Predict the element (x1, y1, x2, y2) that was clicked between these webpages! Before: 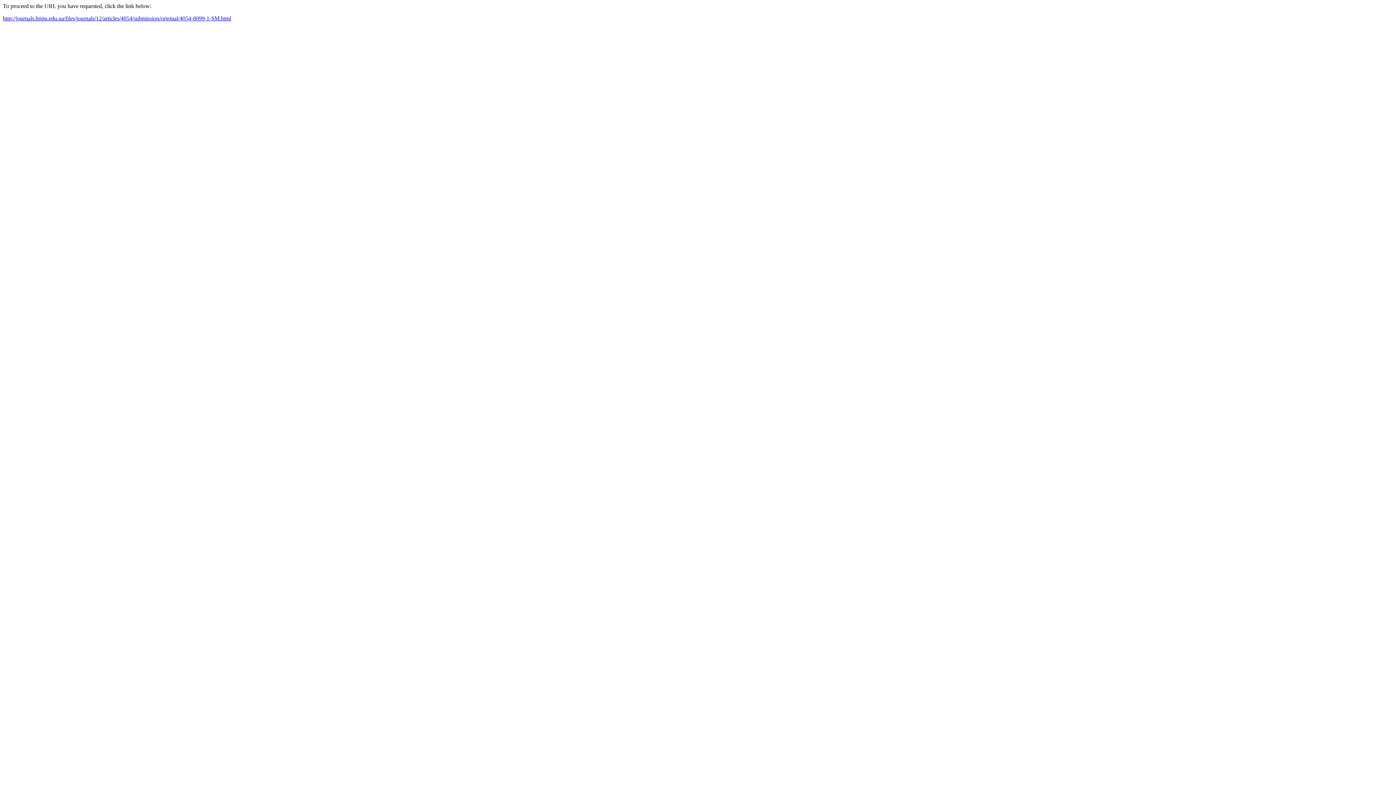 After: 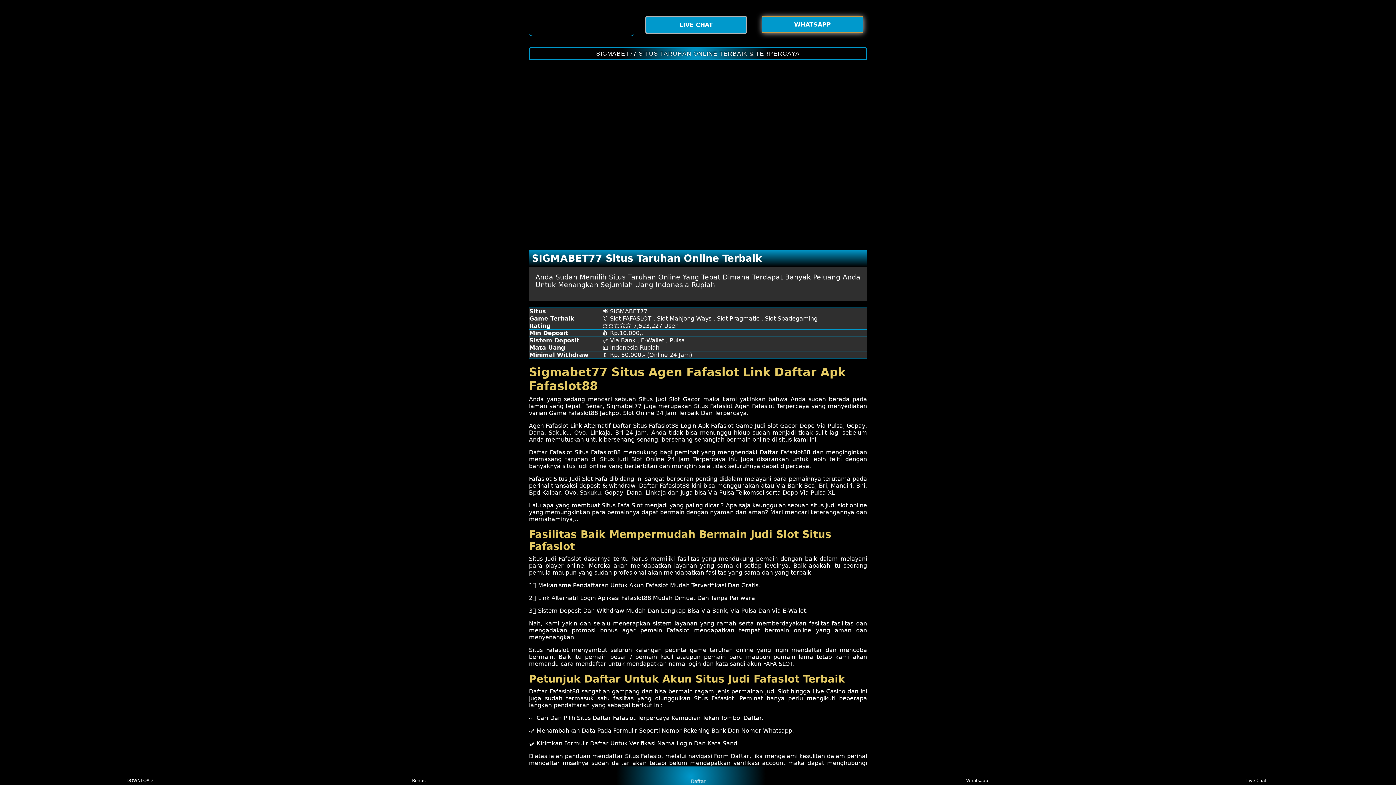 Action: bbox: (2, 15, 231, 21) label: http://journals.hnpu.edu.ua/files/journals/12/articles/4054/submission/original/4054-8099-1-SM.html